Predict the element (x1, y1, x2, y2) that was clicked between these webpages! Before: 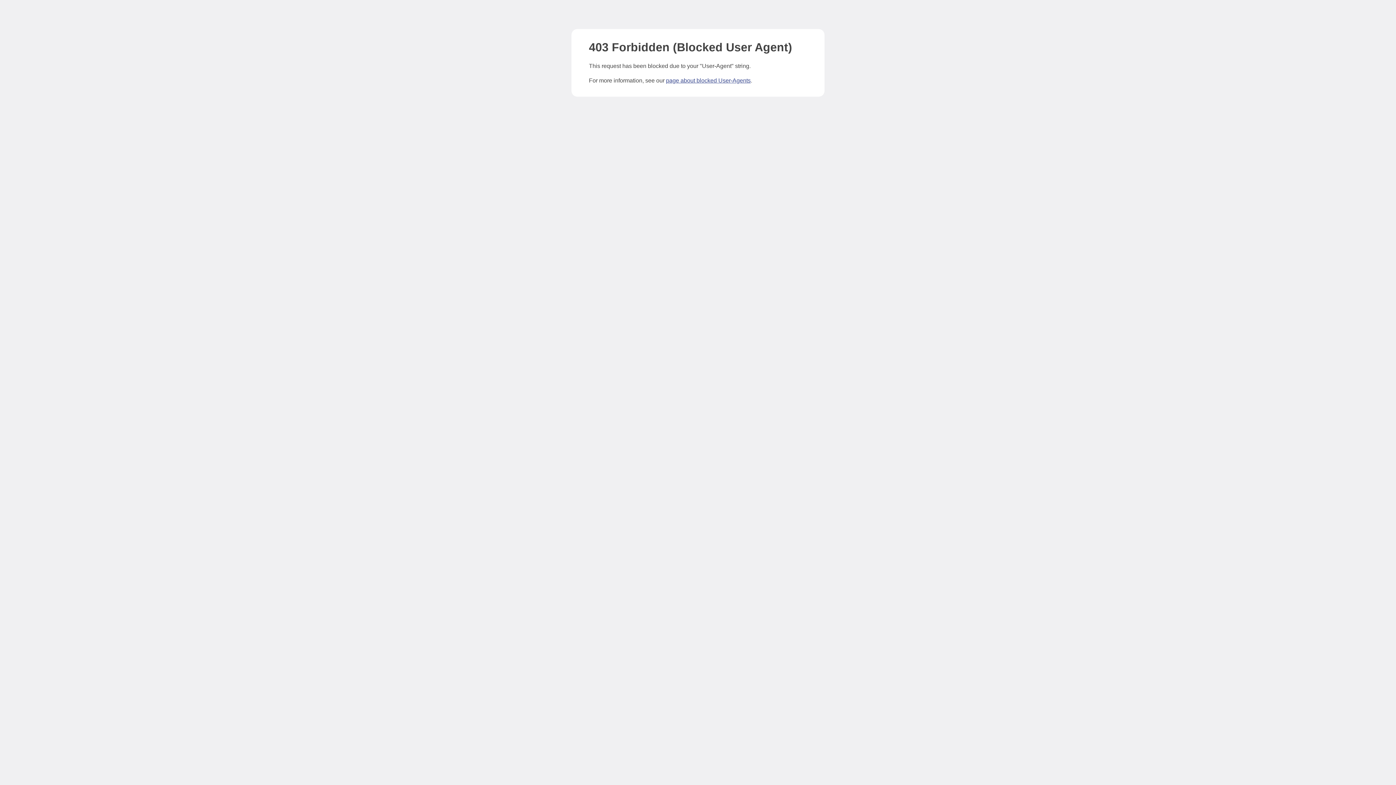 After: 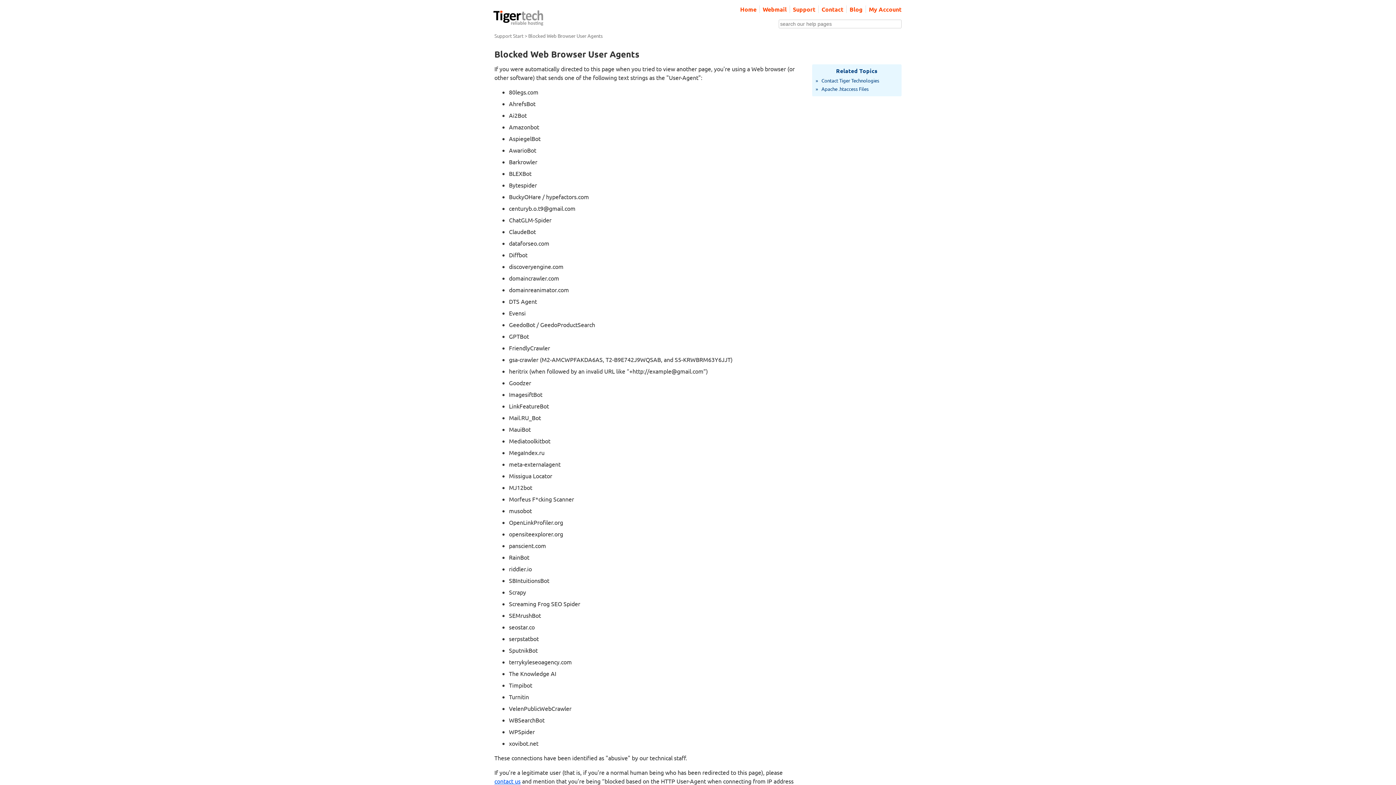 Action: bbox: (666, 77, 750, 83) label: page about blocked User-Agents